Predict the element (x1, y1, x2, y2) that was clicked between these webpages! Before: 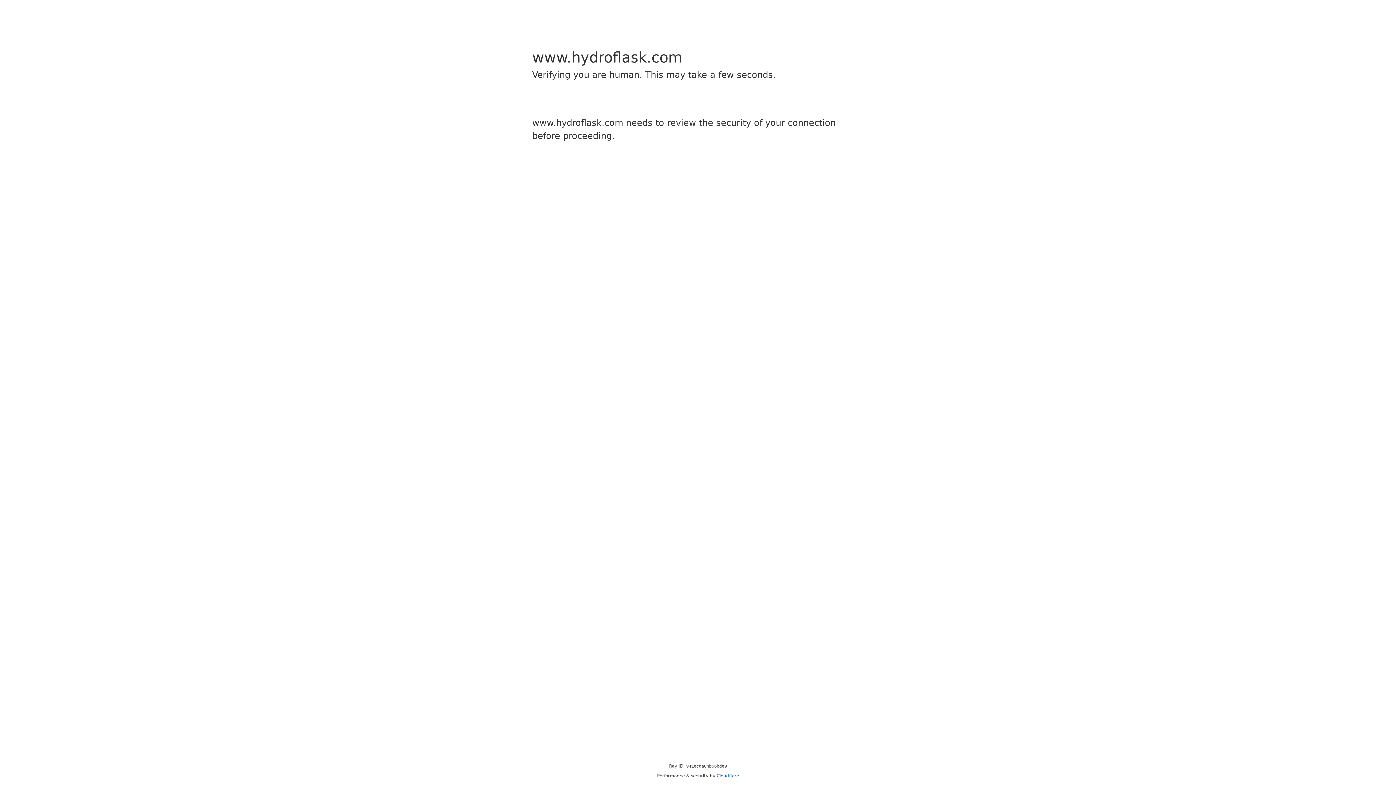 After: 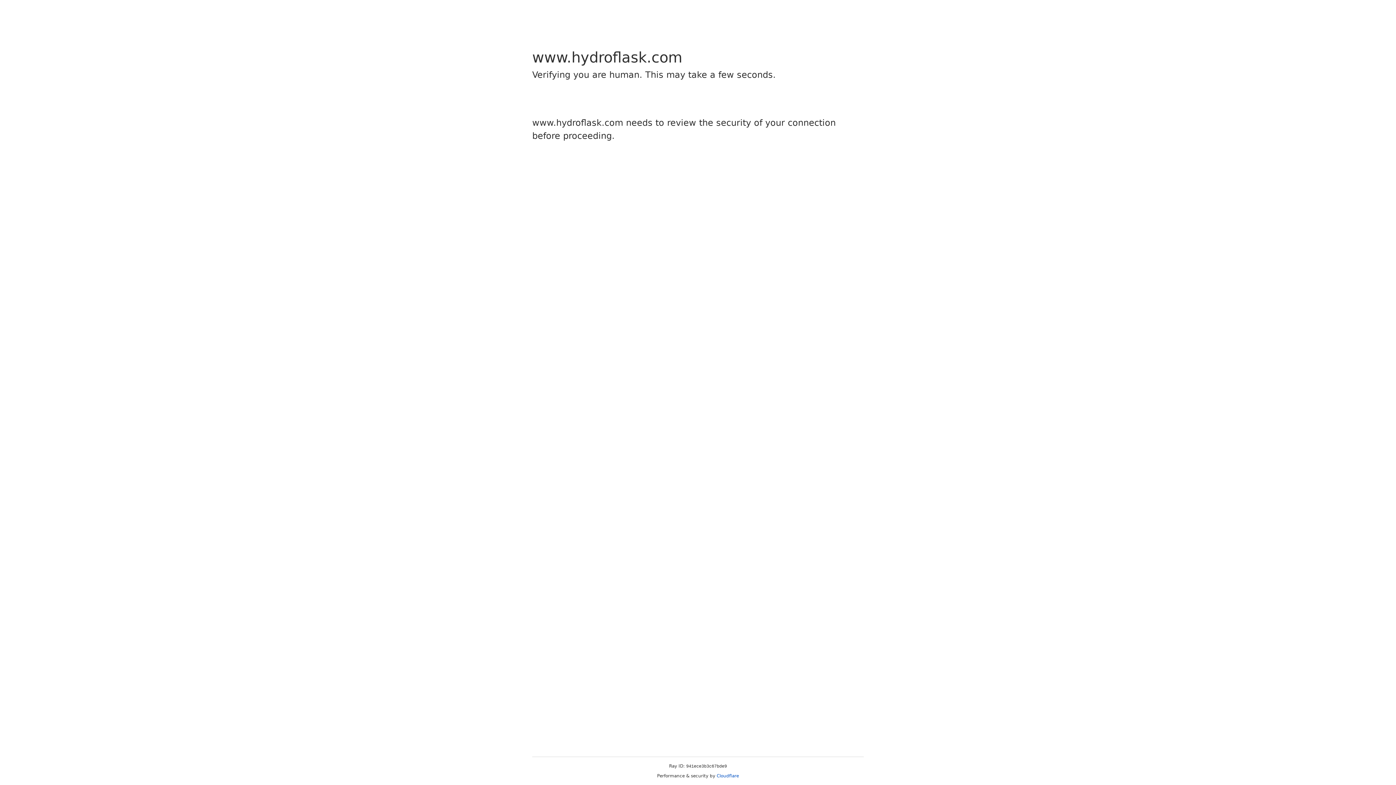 Action: label: Cloudflare bbox: (716, 773, 739, 778)